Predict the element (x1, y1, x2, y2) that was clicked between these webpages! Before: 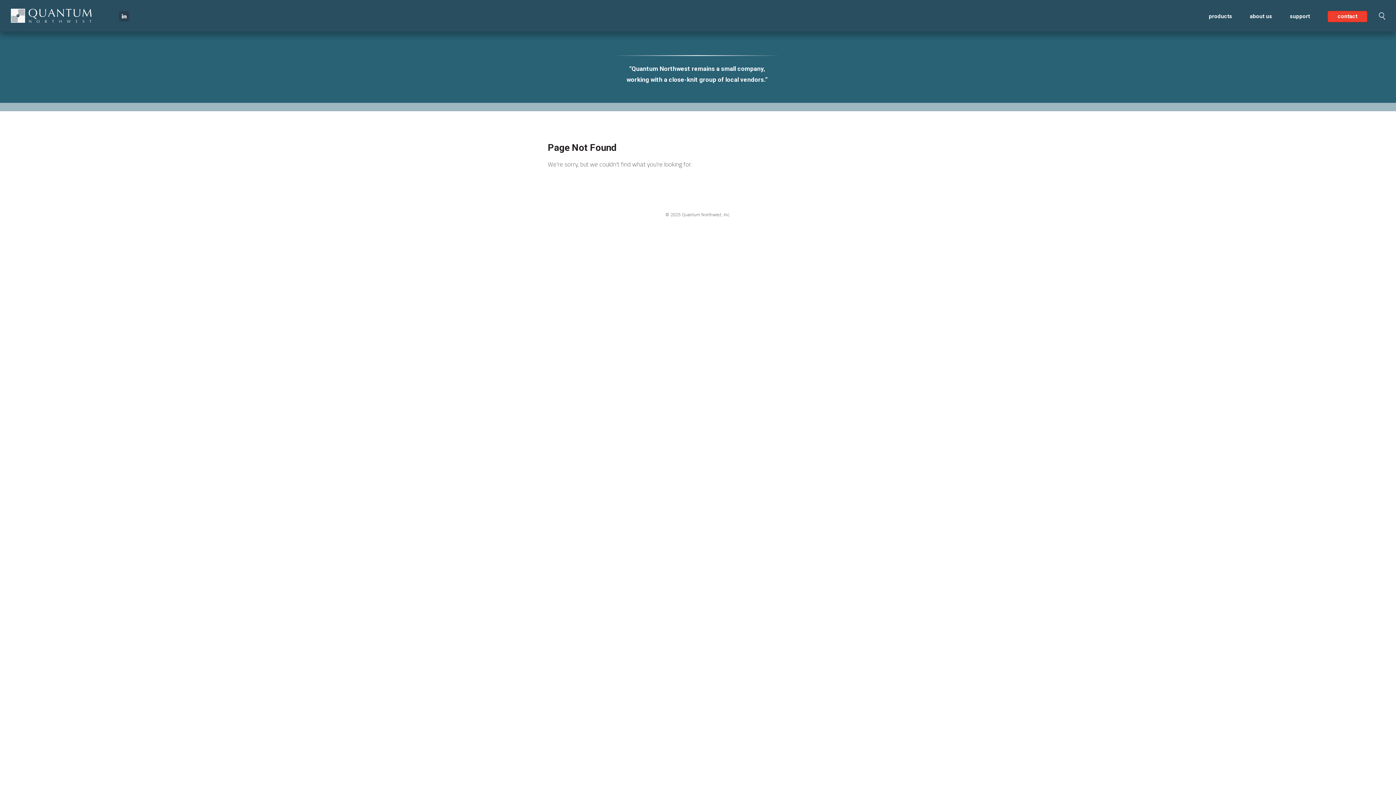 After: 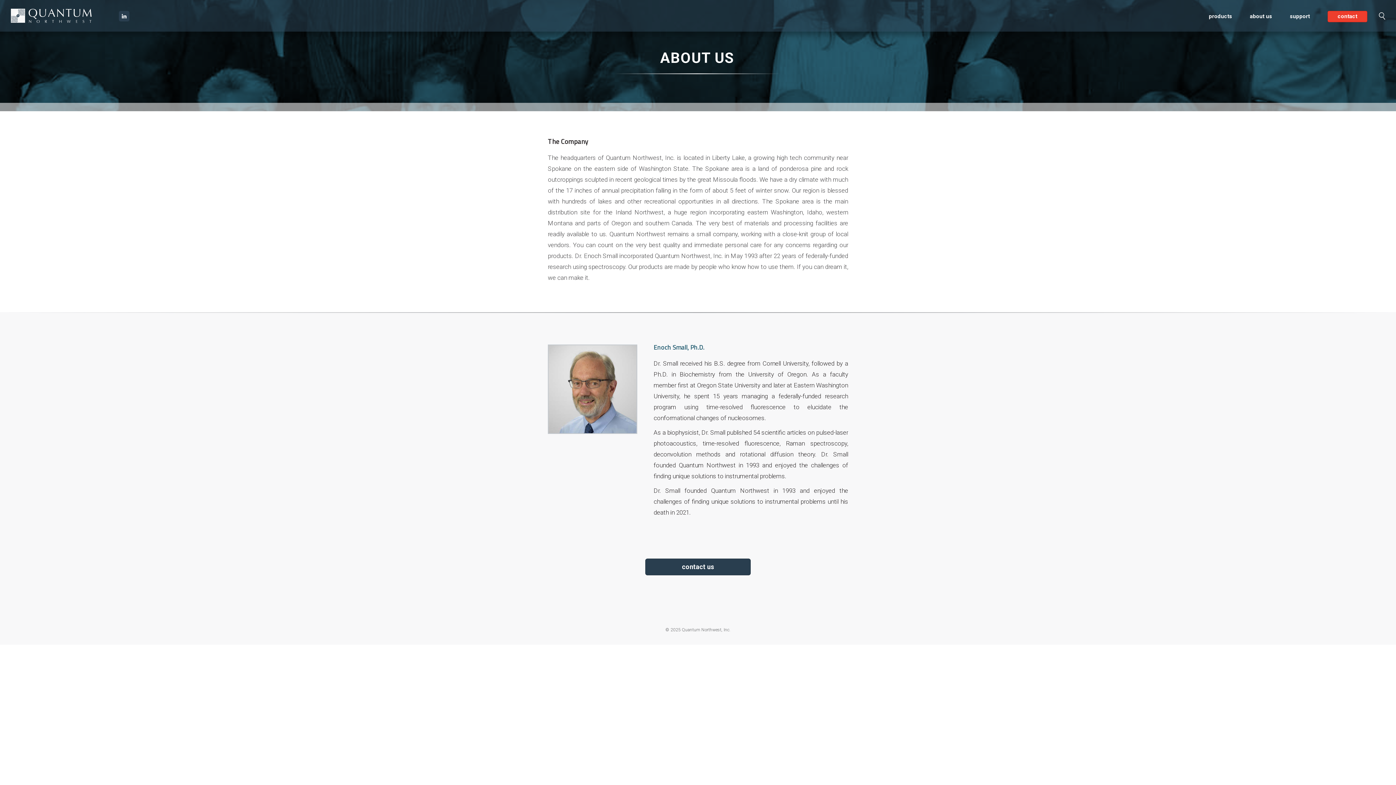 Action: label: about us bbox: (1244, 10, 1278, 22)